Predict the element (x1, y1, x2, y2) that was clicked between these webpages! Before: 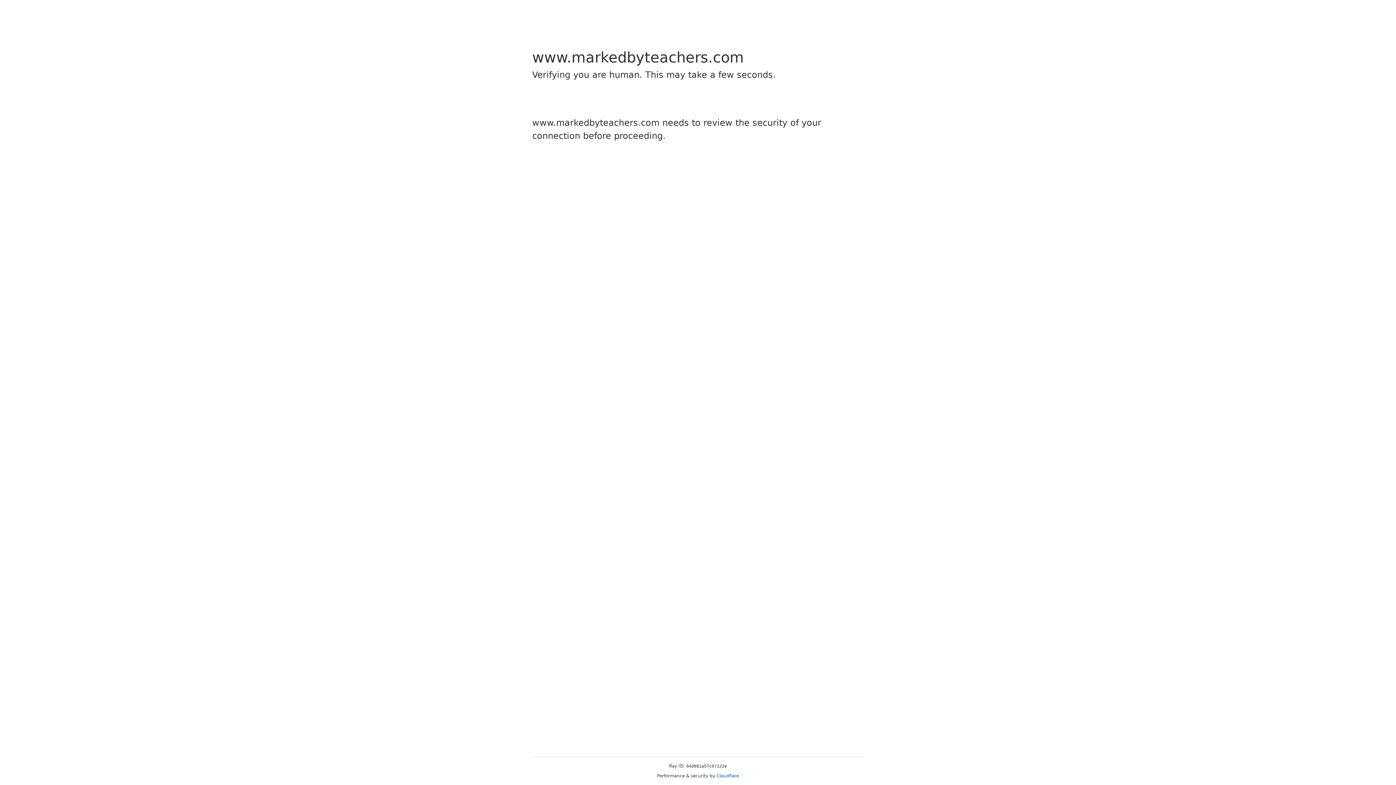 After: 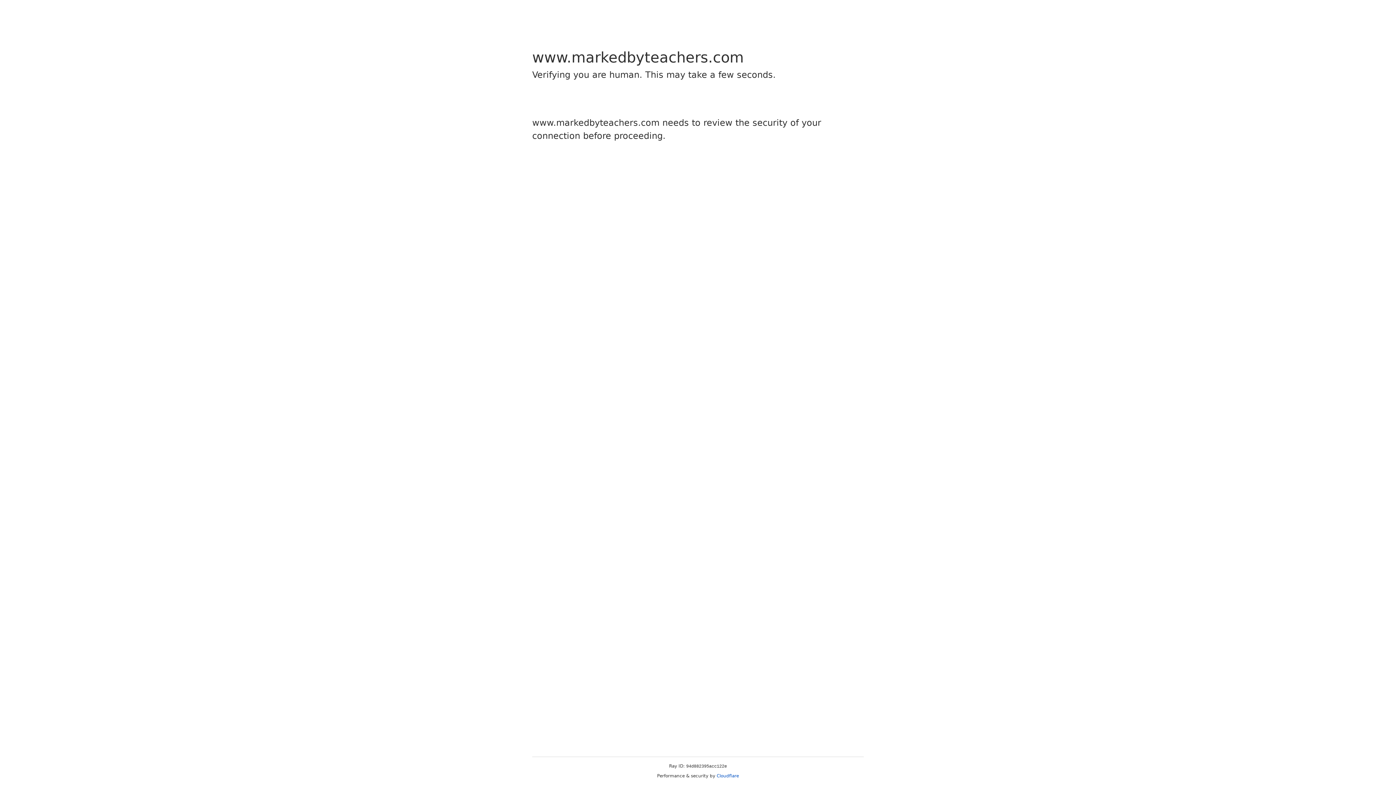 Action: label: Cloudflare bbox: (716, 773, 739, 778)